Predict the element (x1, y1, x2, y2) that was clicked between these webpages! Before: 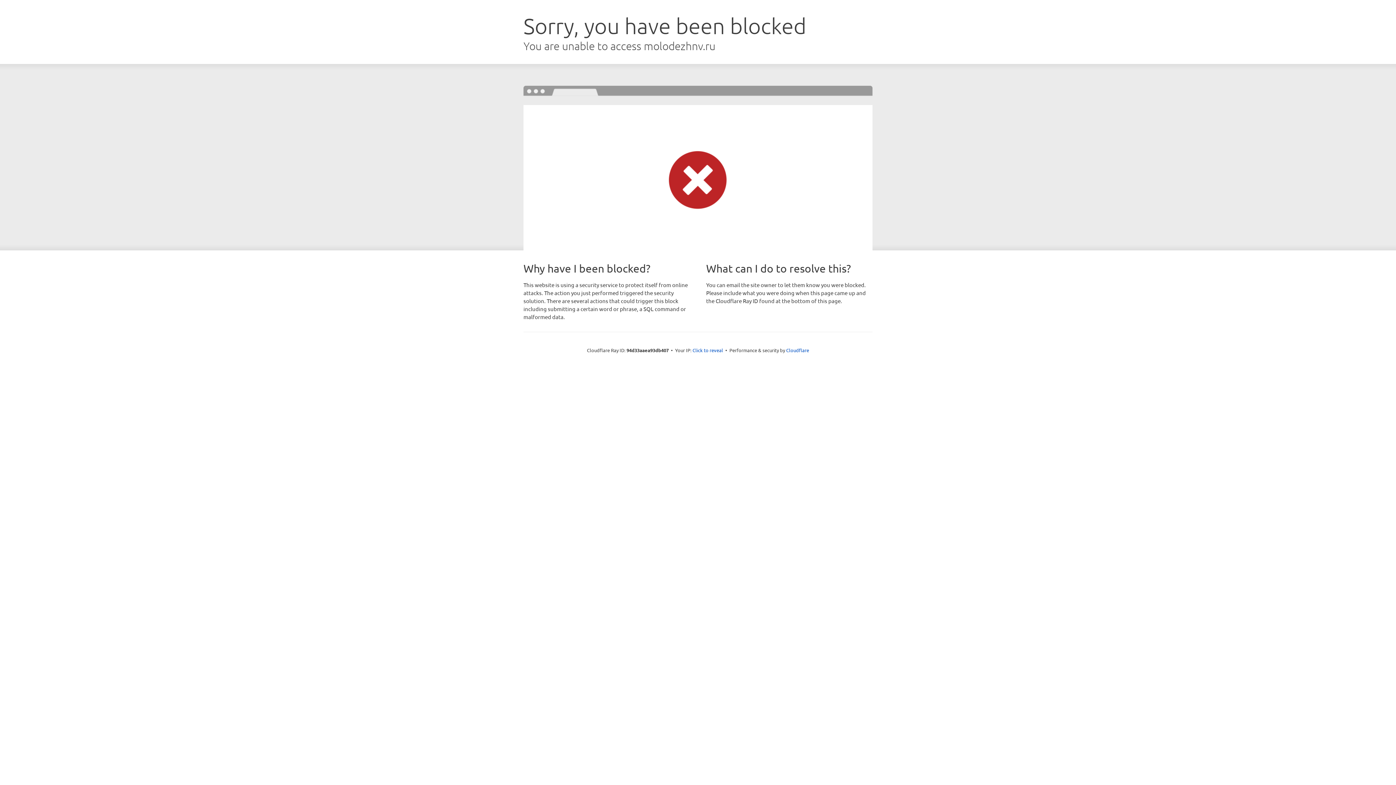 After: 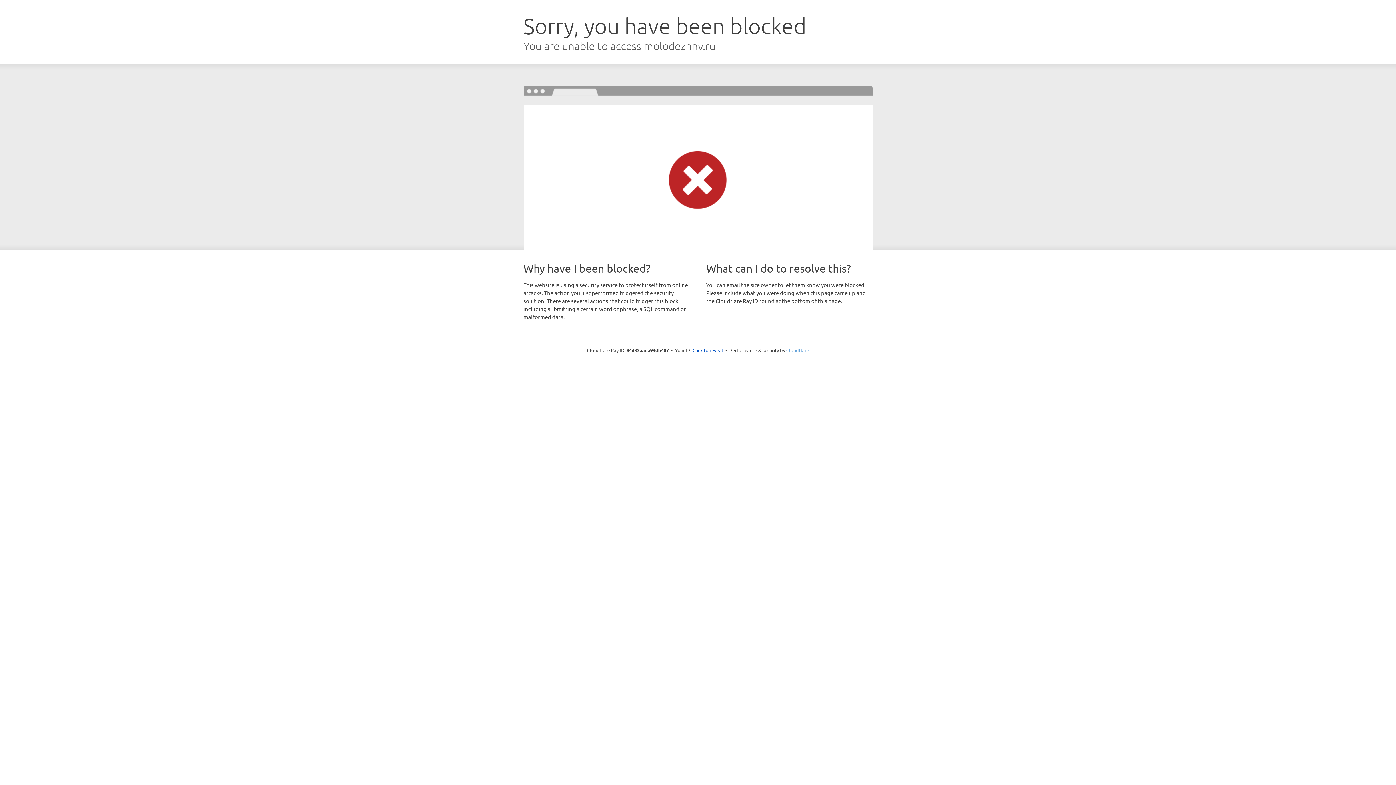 Action: label: Cloudflare bbox: (786, 347, 809, 353)